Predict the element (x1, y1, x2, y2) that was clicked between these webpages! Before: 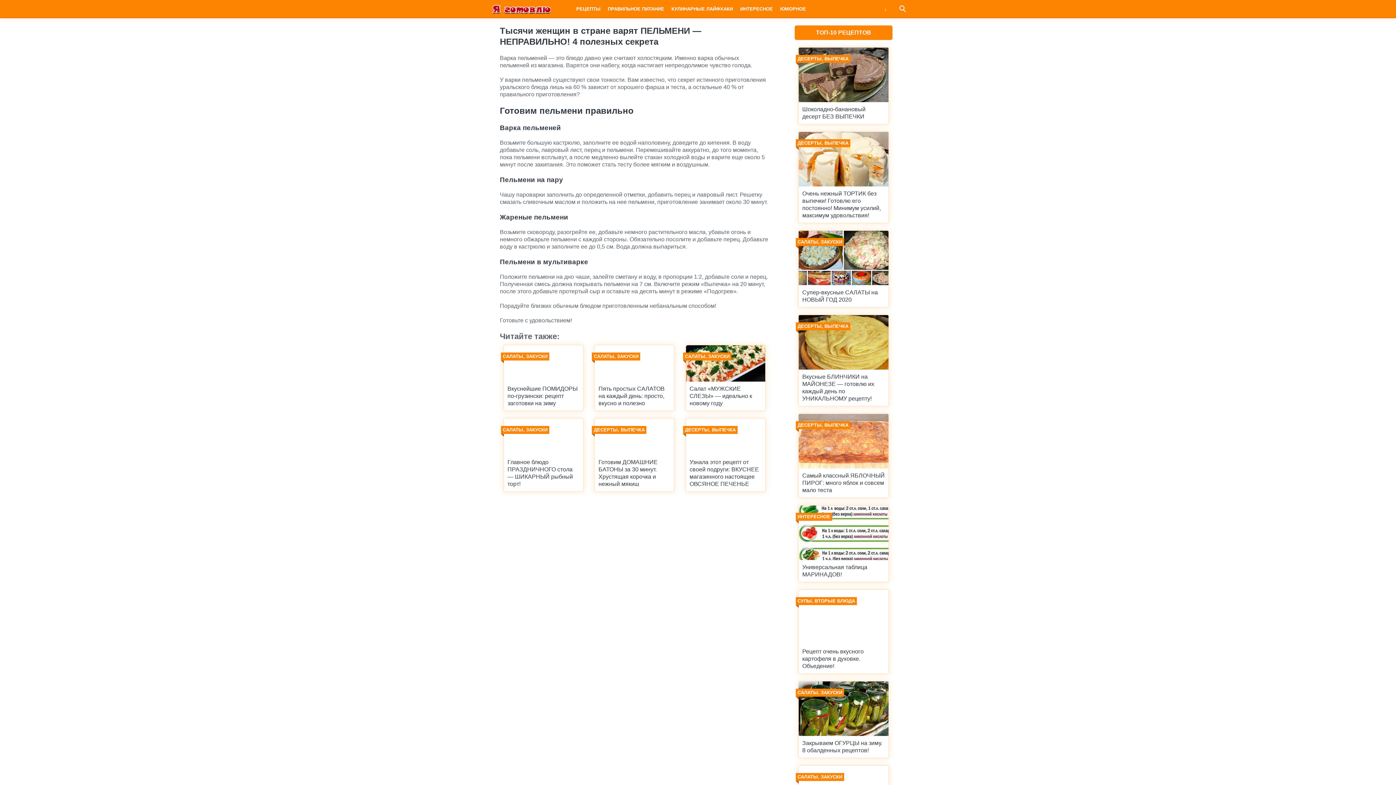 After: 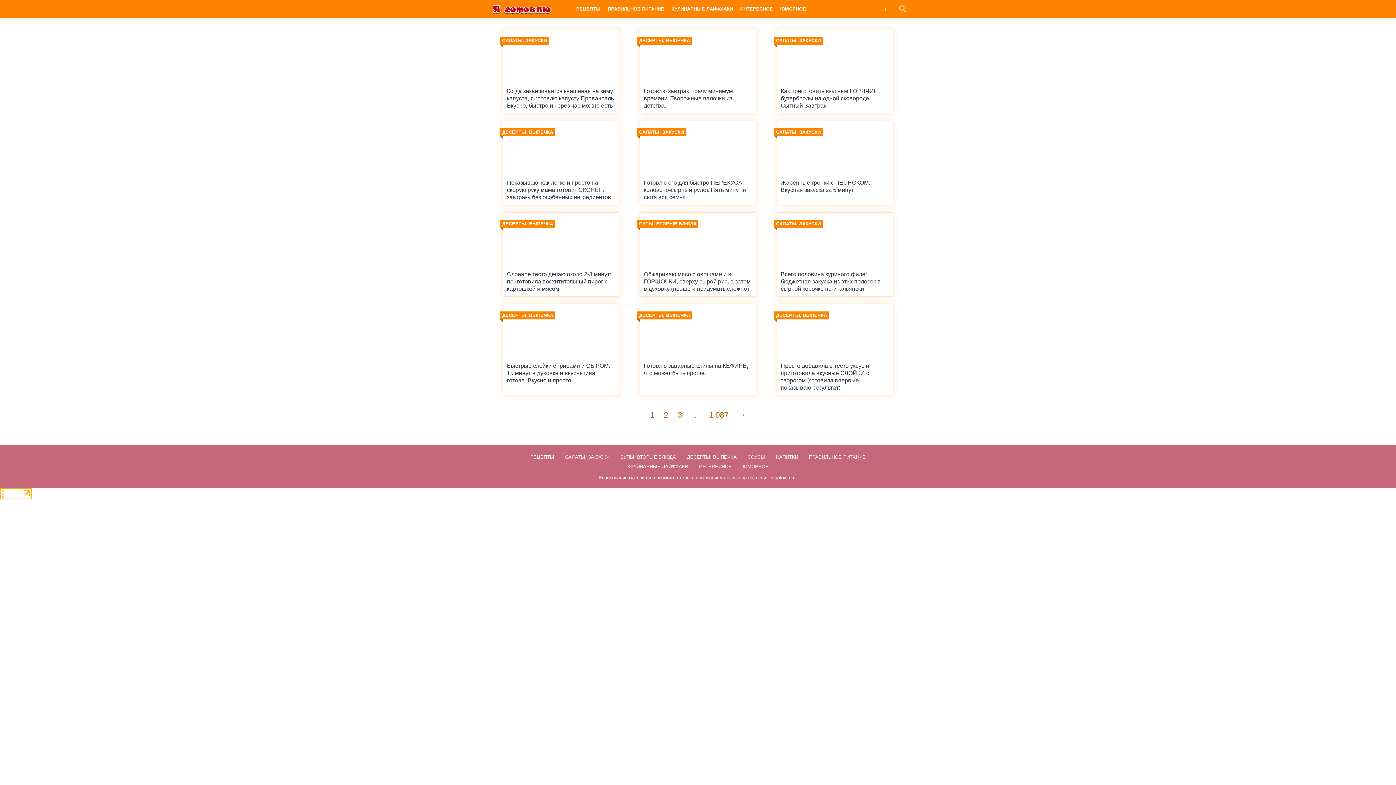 Action: bbox: (572, 0, 604, 17) label: РЕЦЕПТЫ